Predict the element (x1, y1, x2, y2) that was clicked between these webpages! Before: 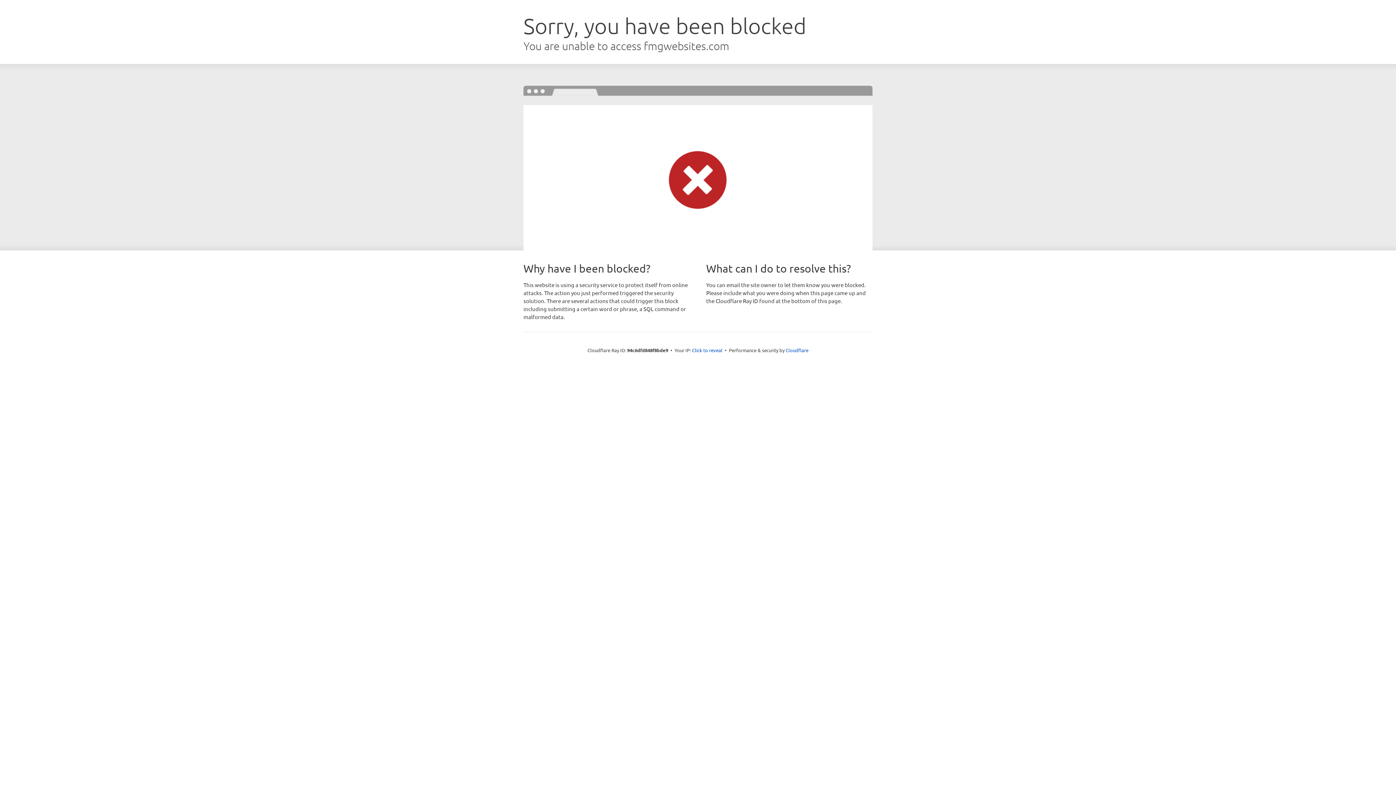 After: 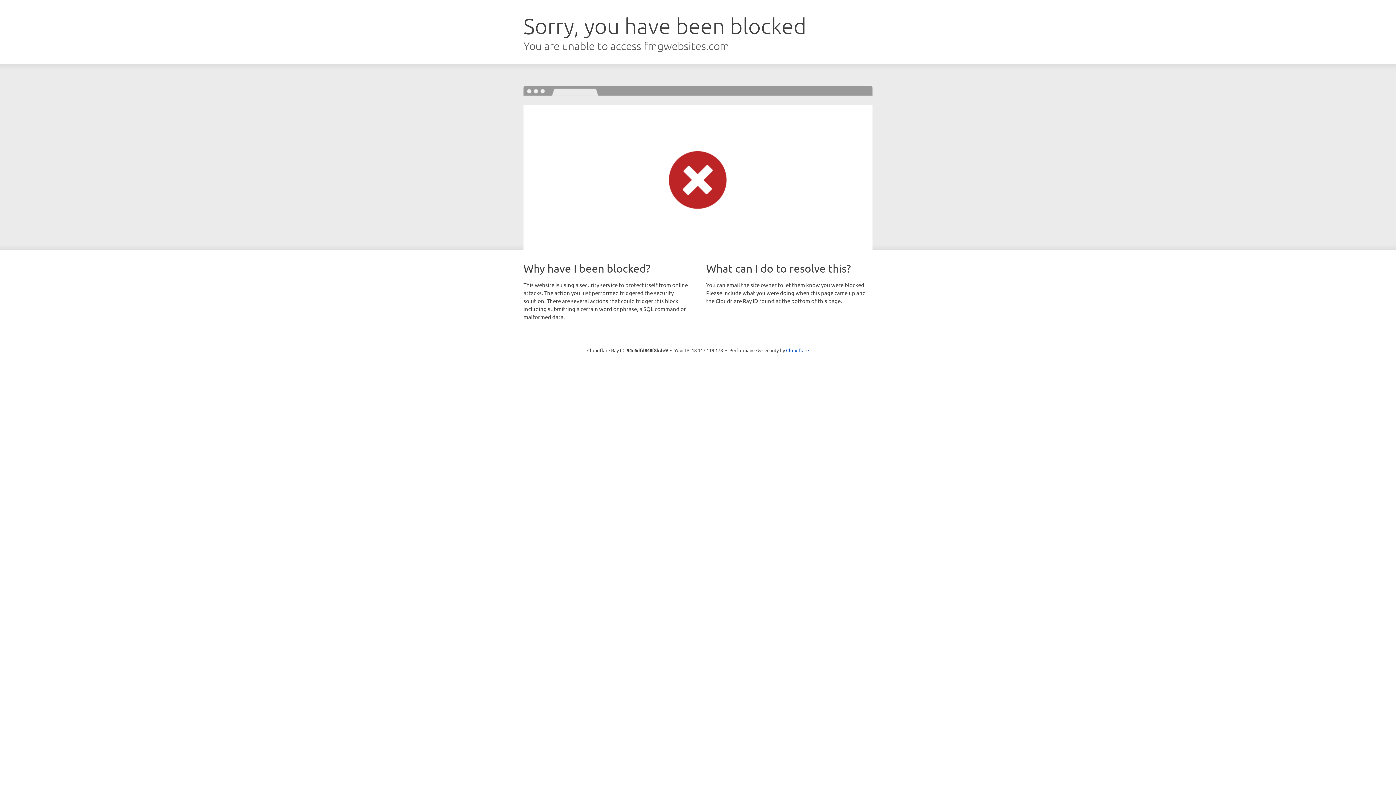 Action: bbox: (692, 346, 722, 353) label: Click to reveal